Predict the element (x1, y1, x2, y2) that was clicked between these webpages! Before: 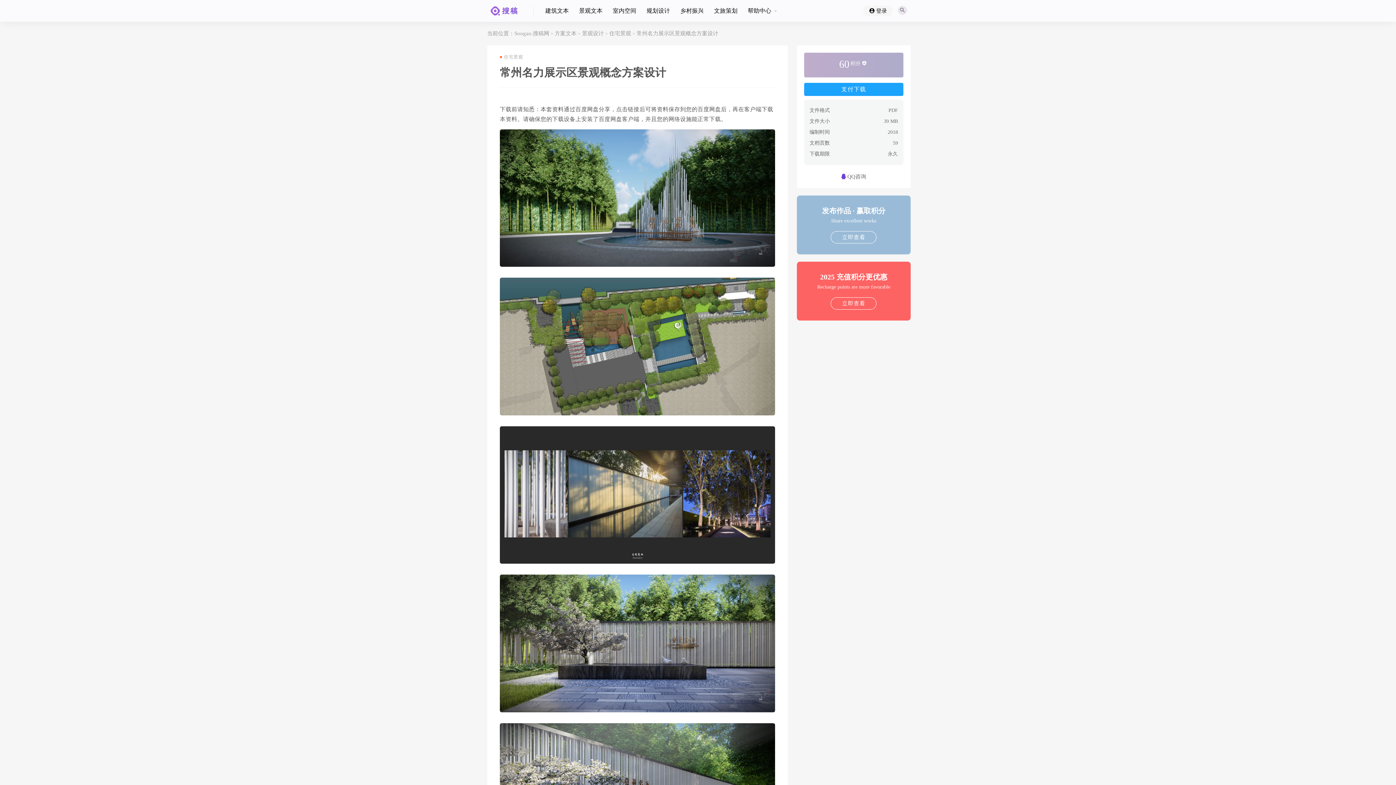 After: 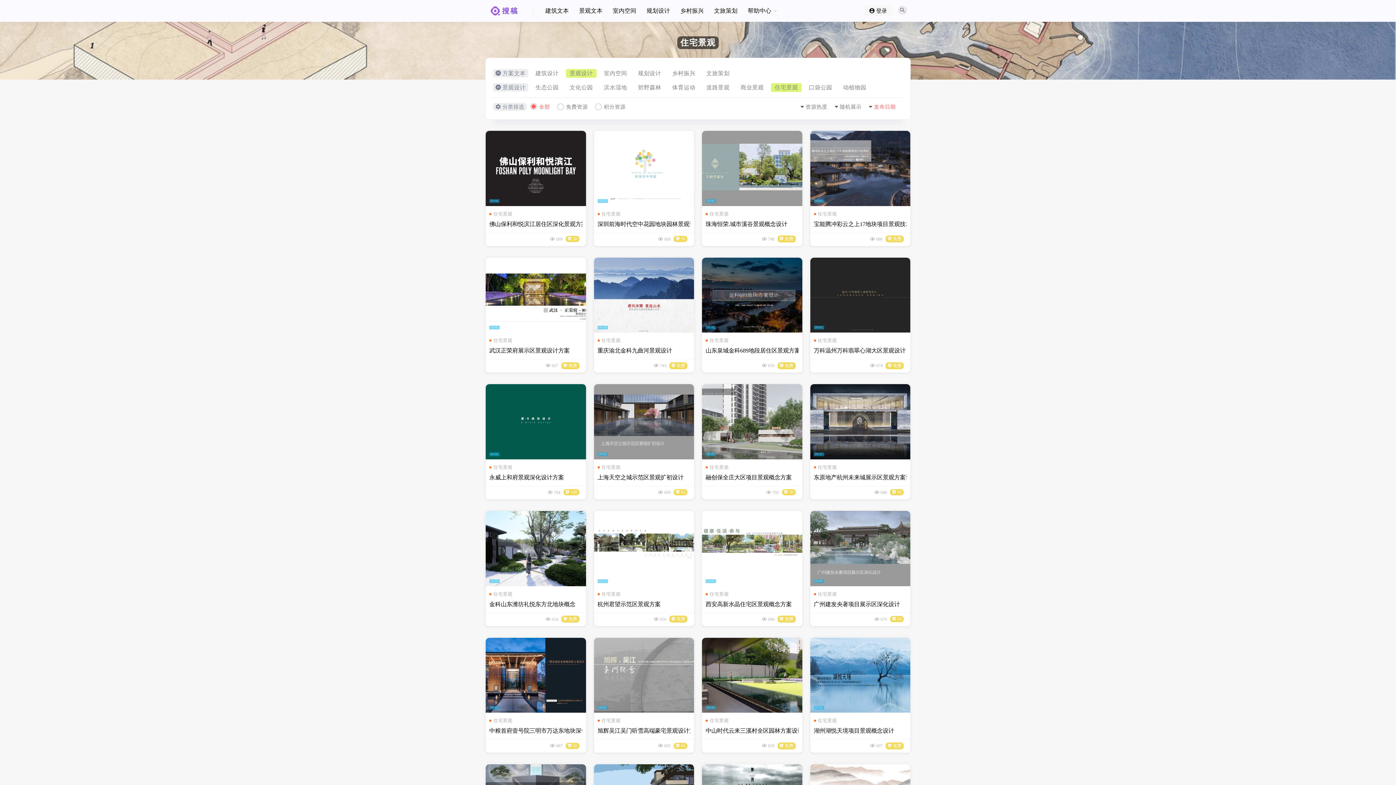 Action: bbox: (500, 52, 523, 61) label: 住宅景观